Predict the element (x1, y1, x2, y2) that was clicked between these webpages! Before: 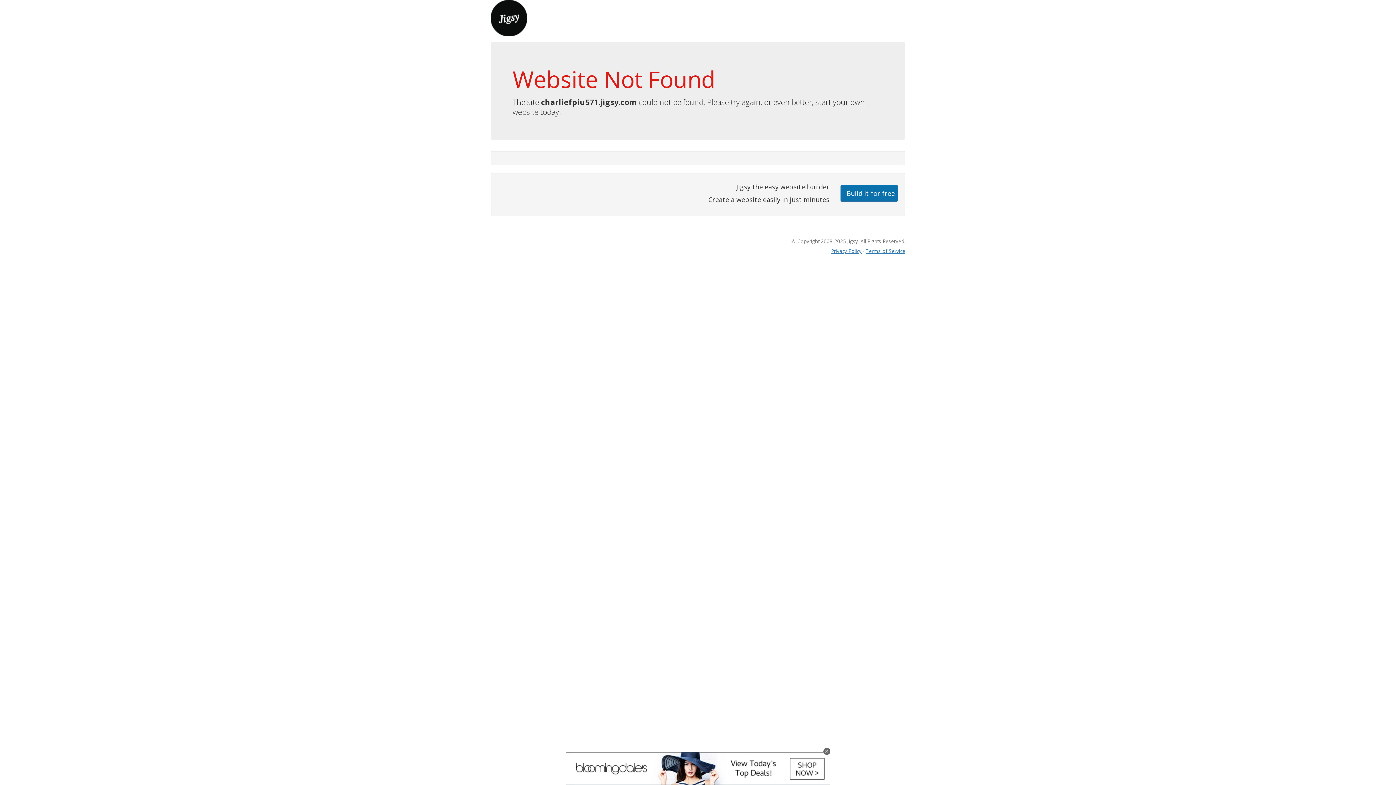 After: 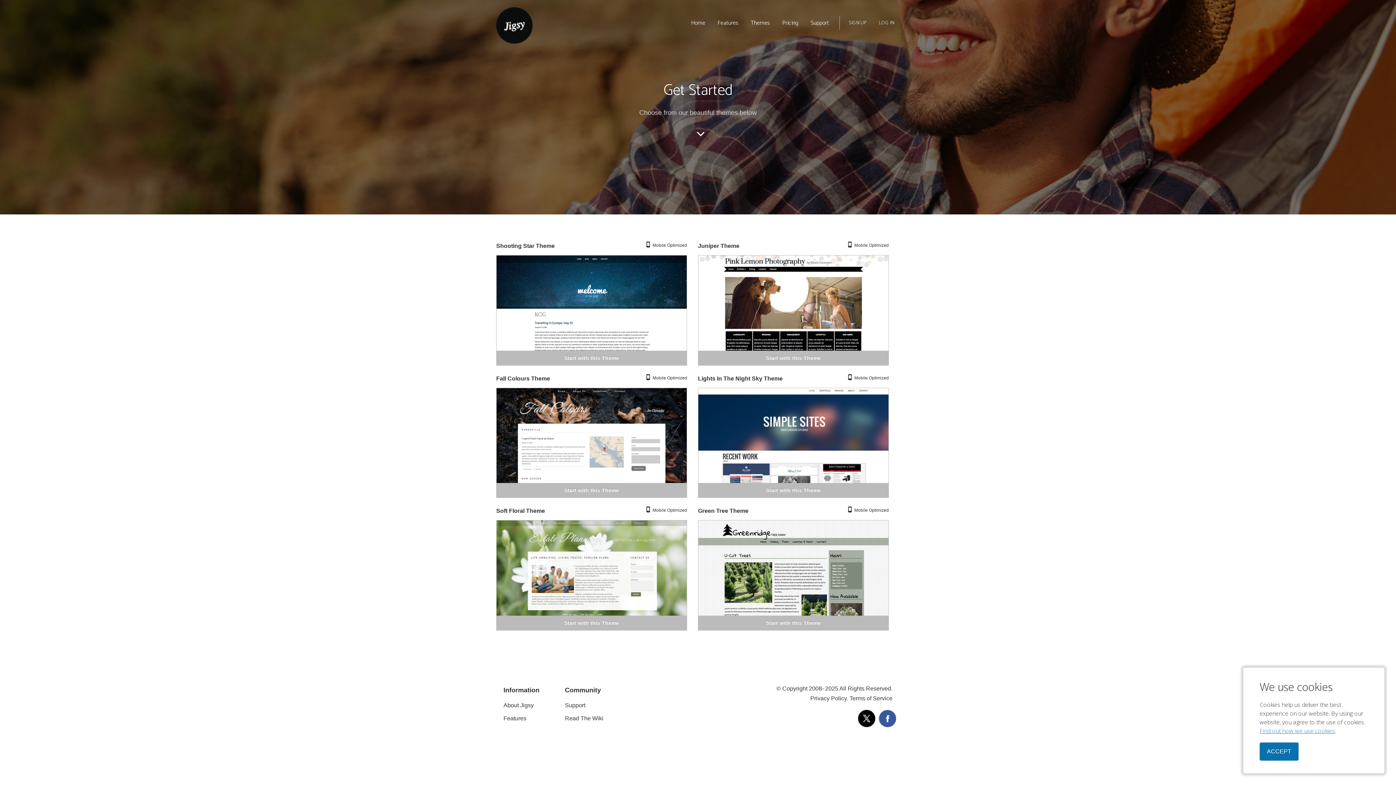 Action: bbox: (840, 184, 898, 201) label: Build it for free